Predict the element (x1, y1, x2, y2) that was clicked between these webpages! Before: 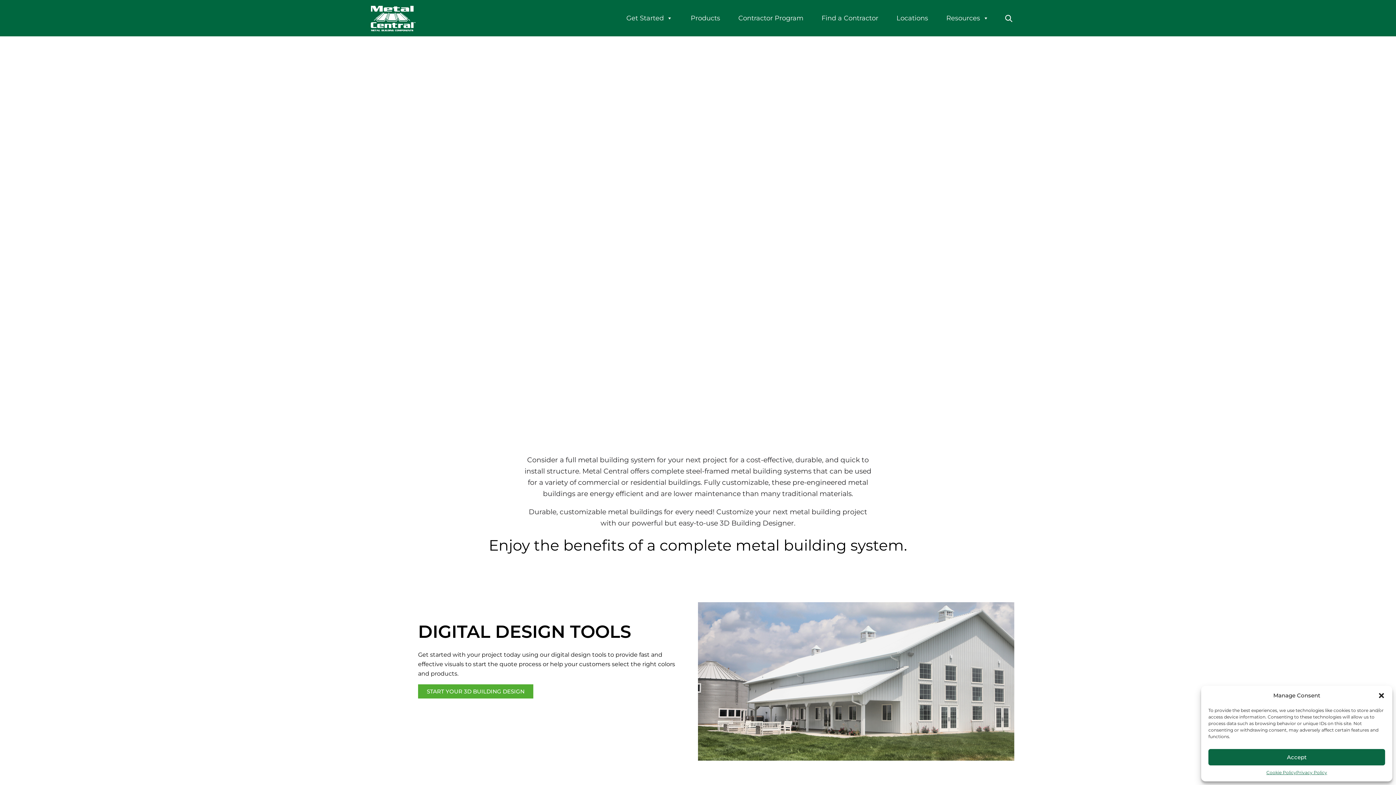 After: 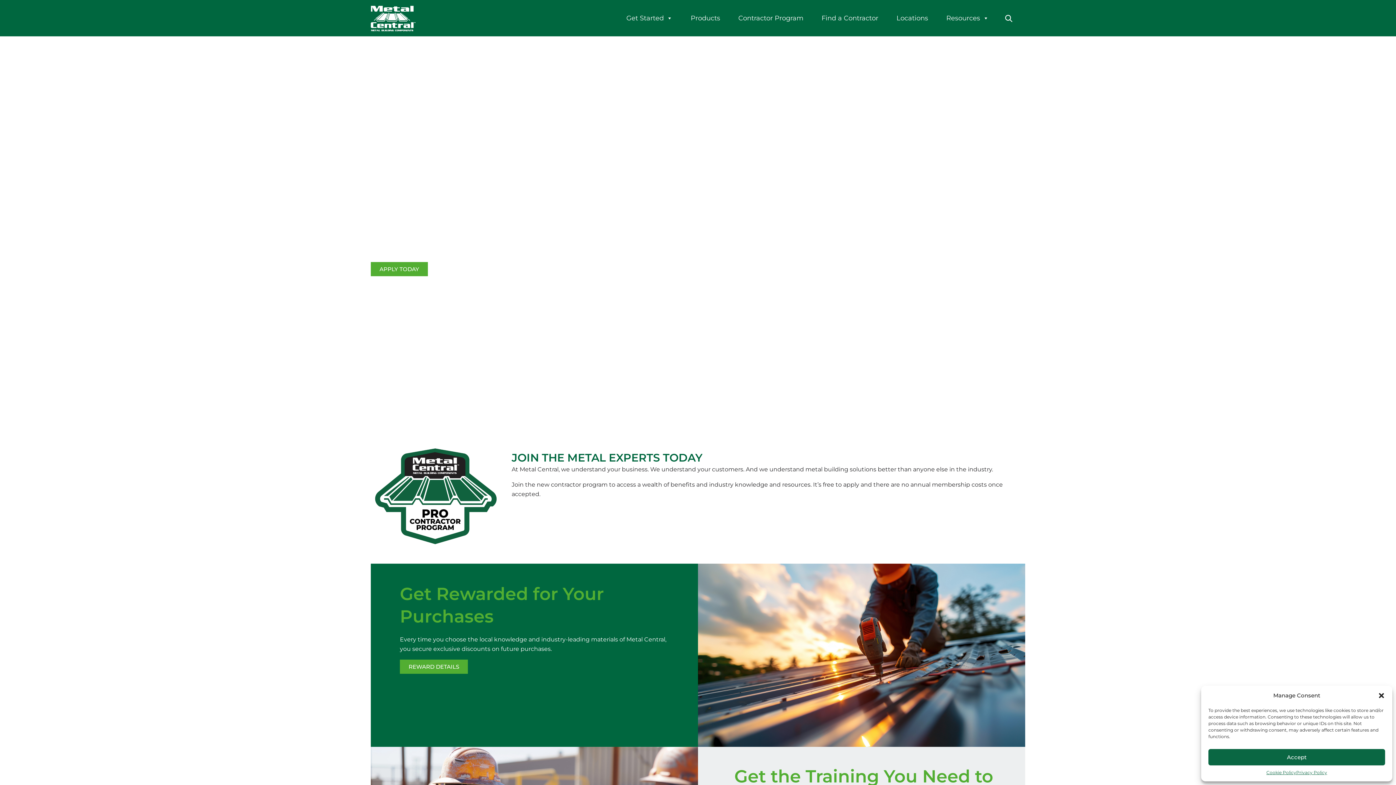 Action: label: Contractor Program bbox: (734, 0, 807, 36)